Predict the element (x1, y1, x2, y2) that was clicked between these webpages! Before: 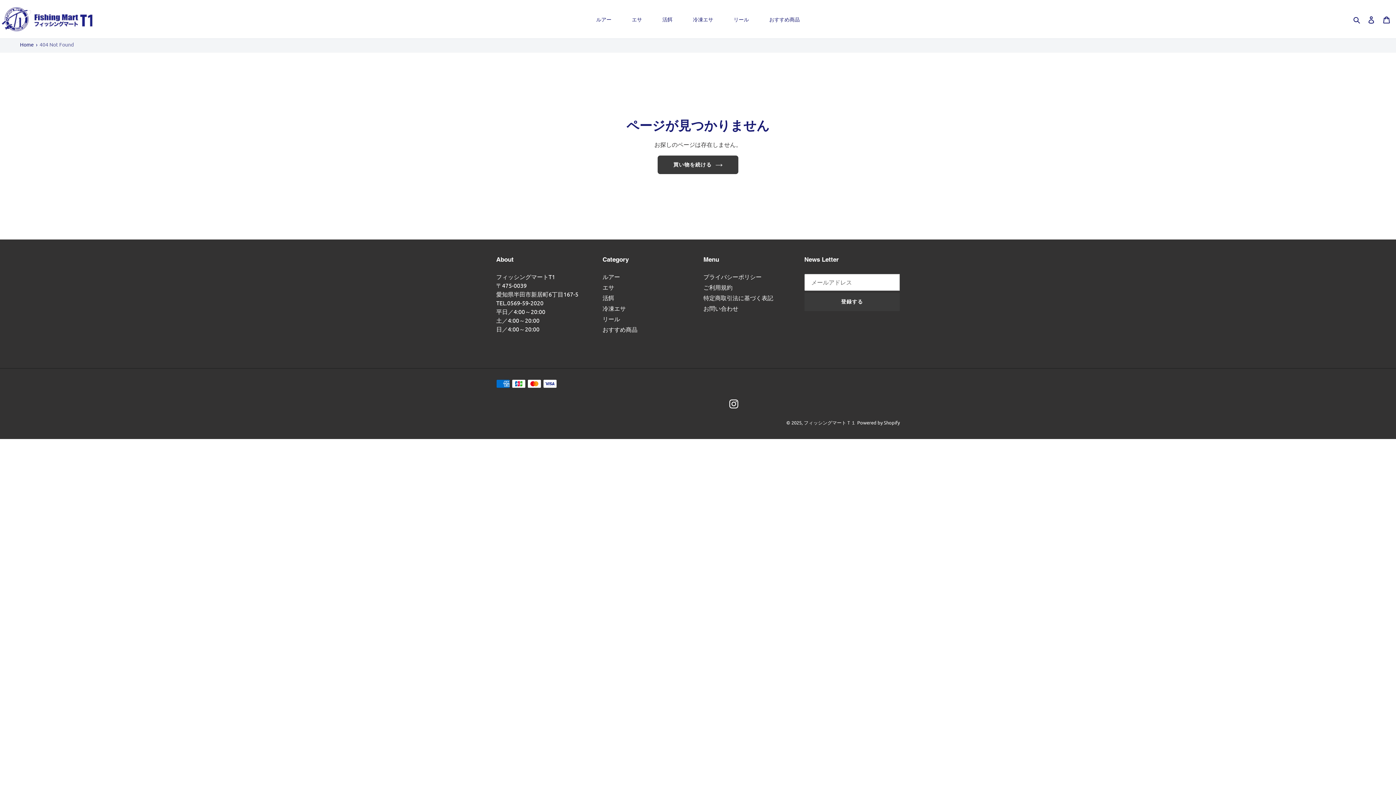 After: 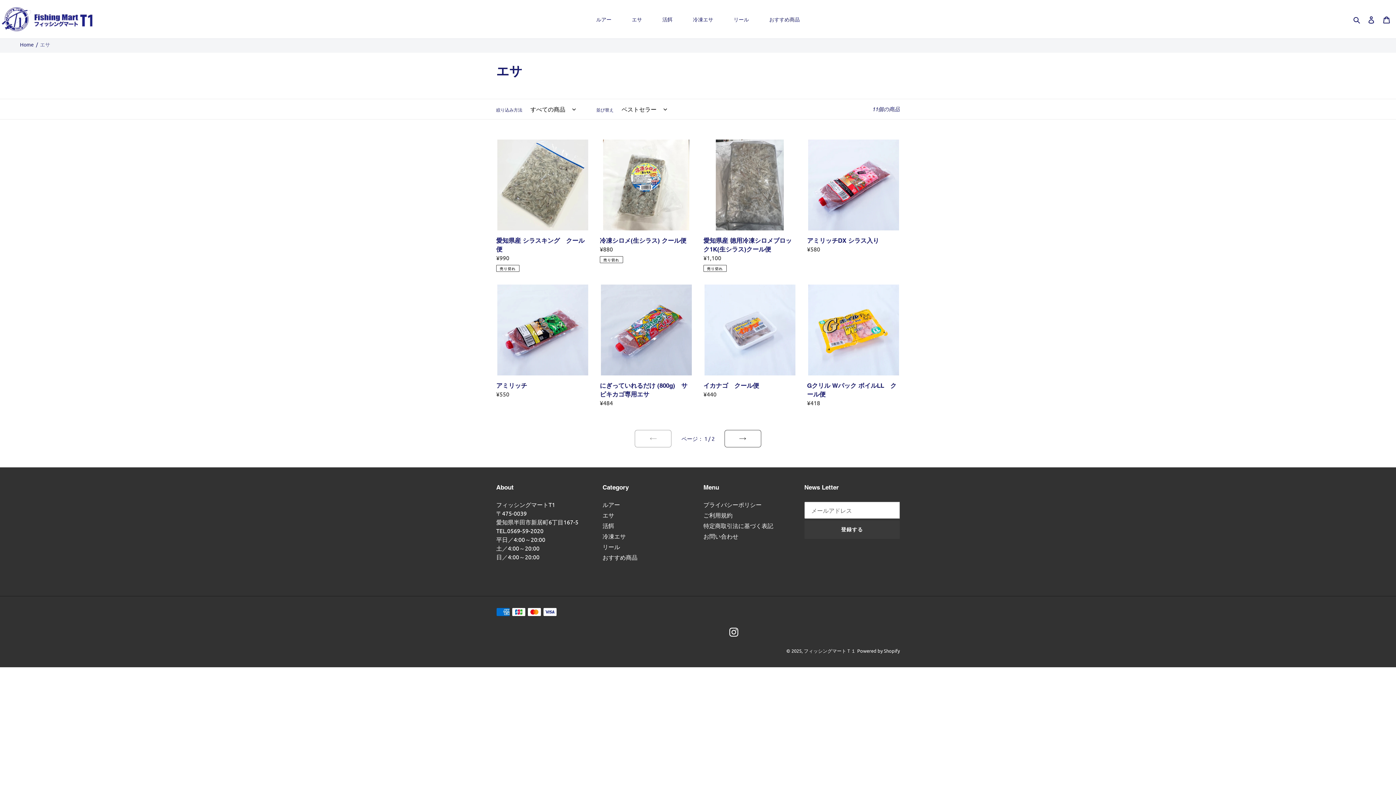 Action: label: エサ bbox: (628, 14, 645, 24)